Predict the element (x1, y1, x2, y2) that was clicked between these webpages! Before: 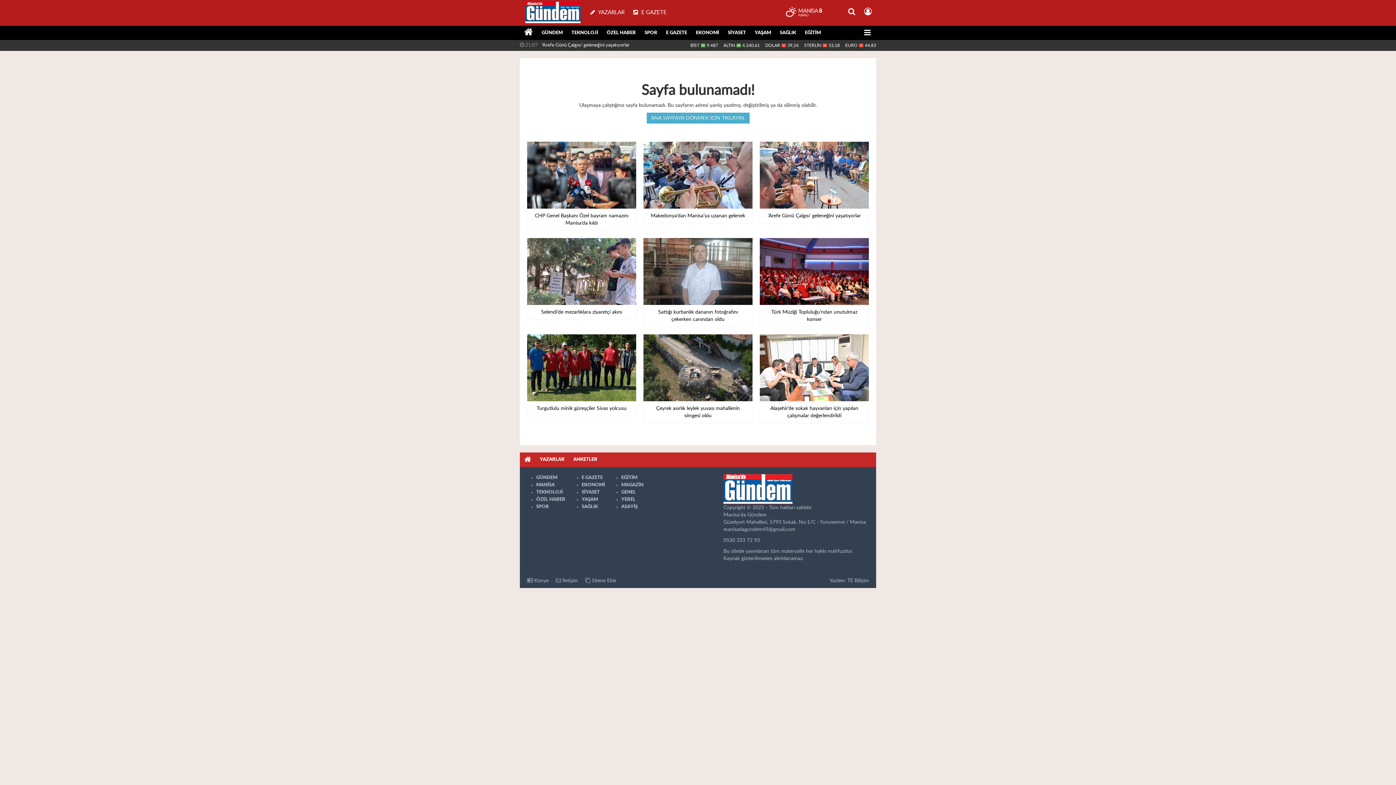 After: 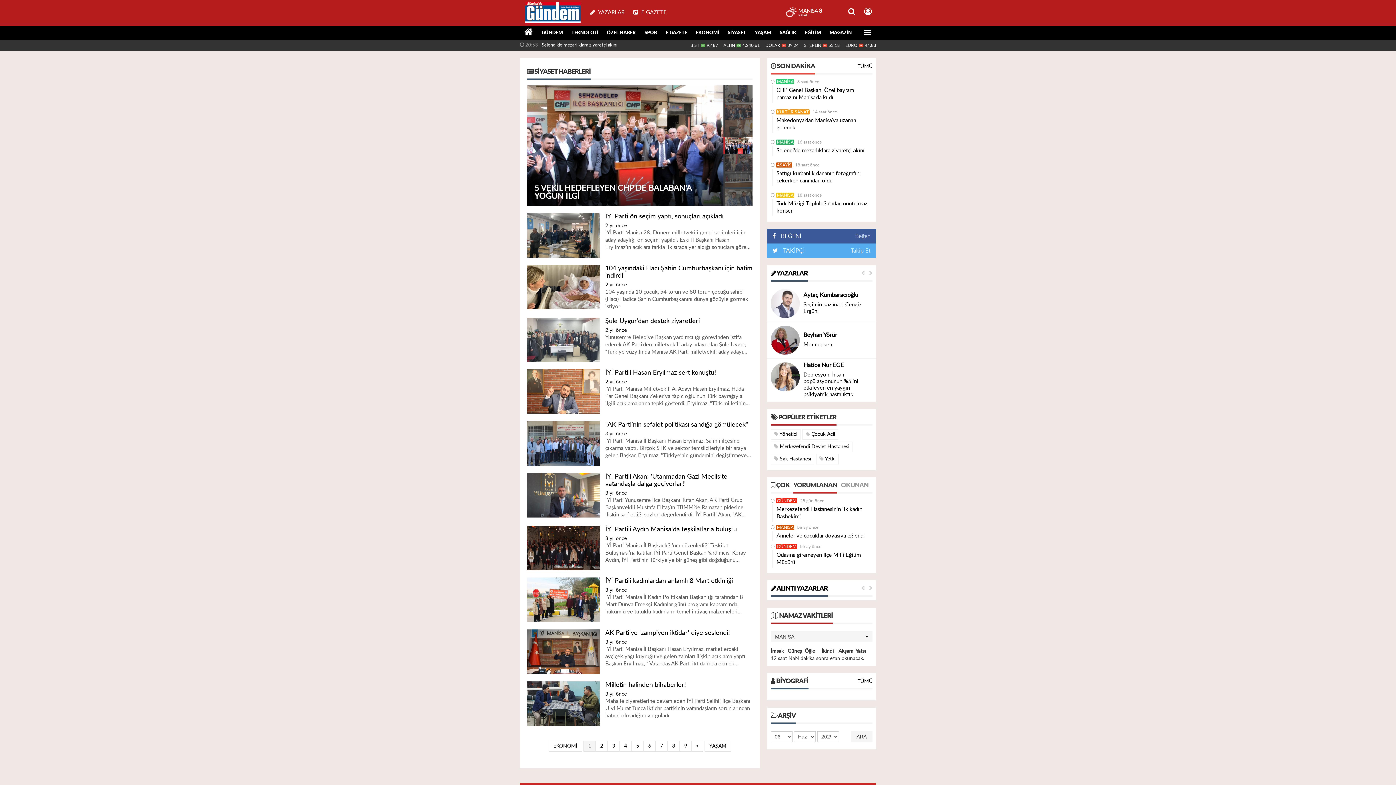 Action: label: SİYASET bbox: (581, 490, 600, 494)